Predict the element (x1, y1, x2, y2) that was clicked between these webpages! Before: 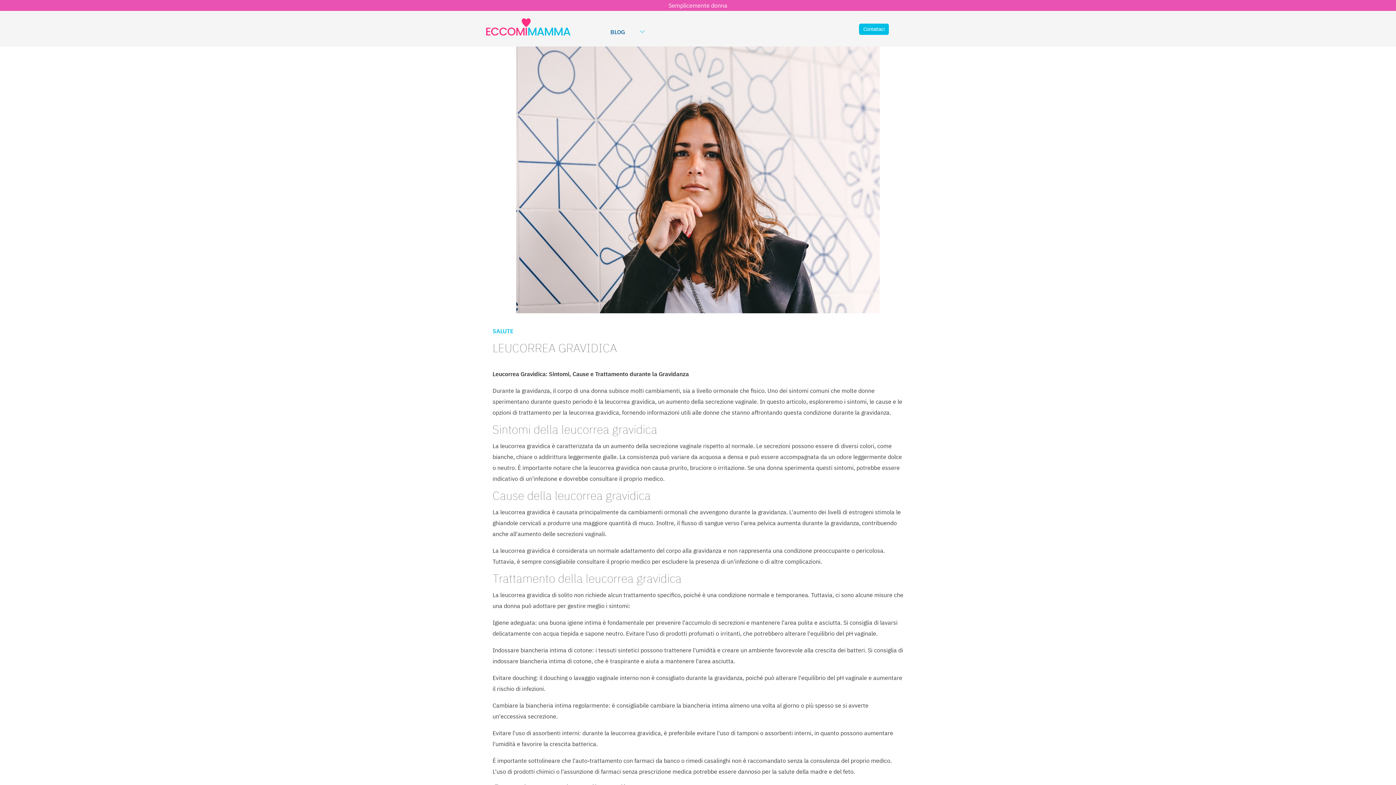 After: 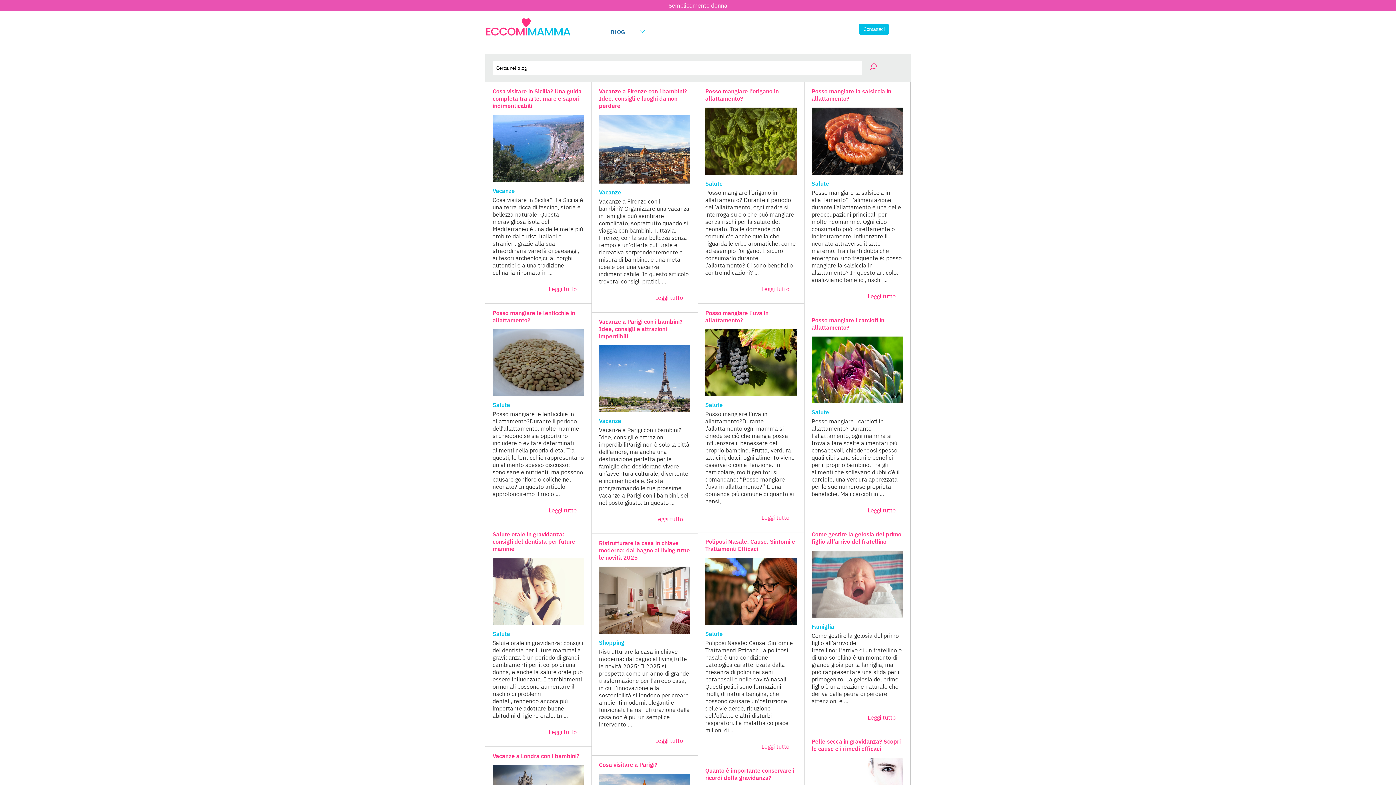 Action: bbox: (485, 29, 570, 37)